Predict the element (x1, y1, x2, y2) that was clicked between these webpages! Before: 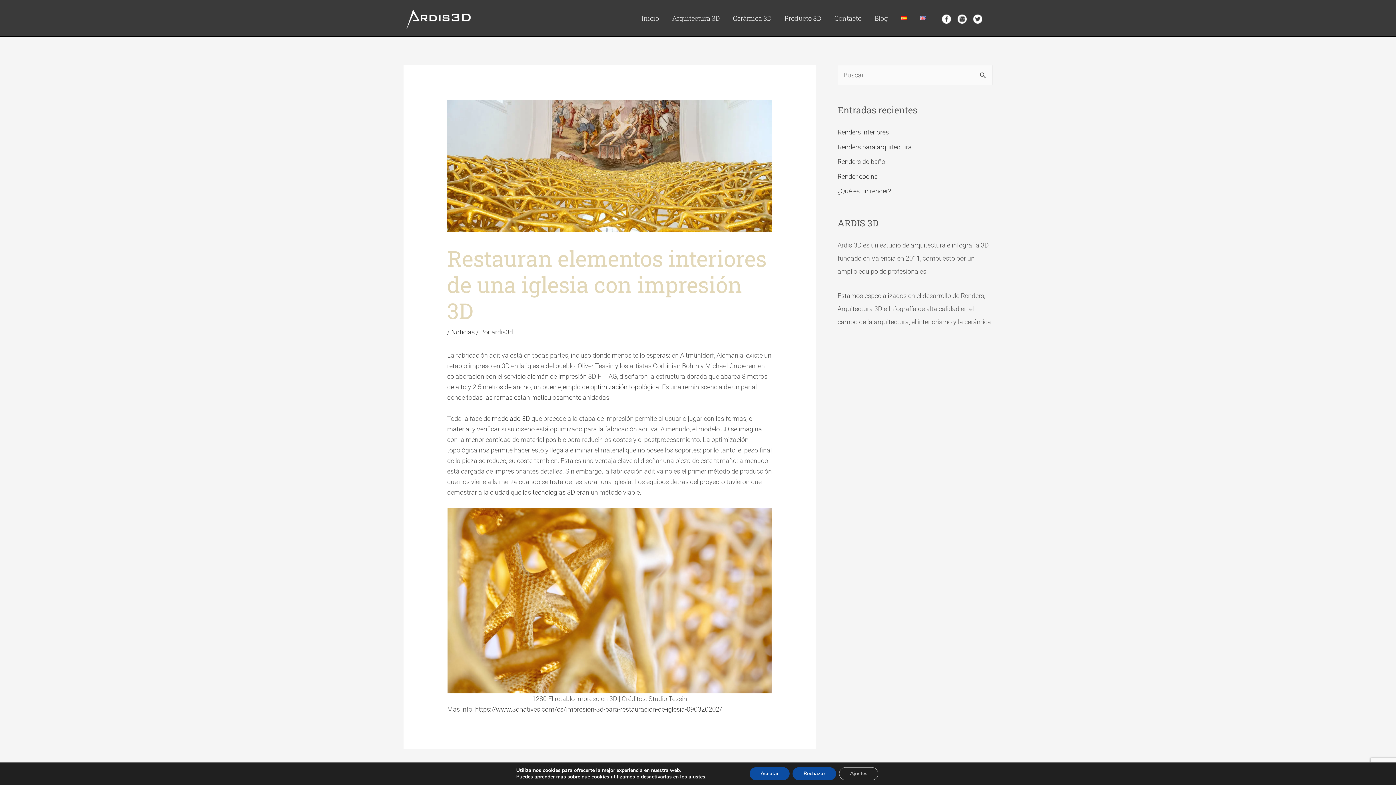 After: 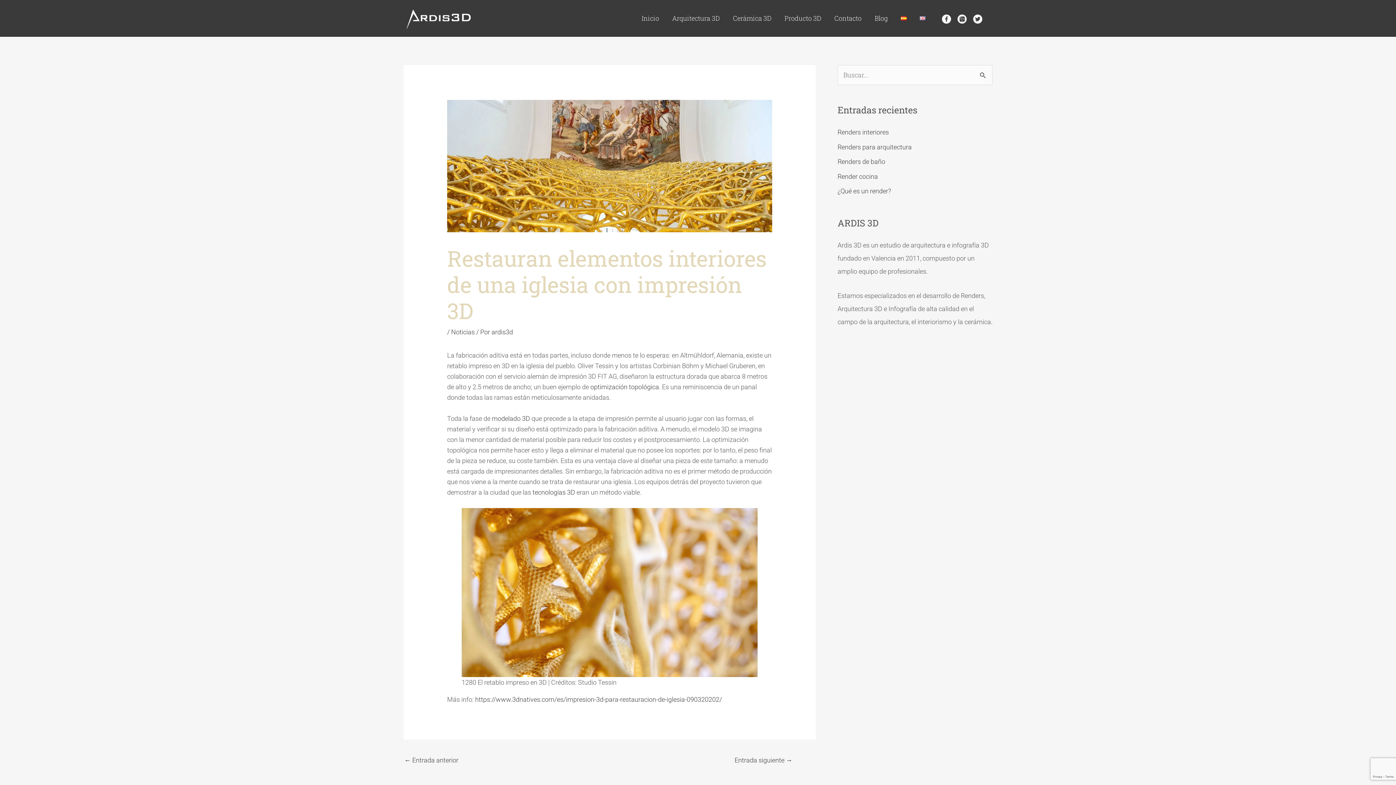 Action: label: Rechazar bbox: (798, 767, 848, 781)